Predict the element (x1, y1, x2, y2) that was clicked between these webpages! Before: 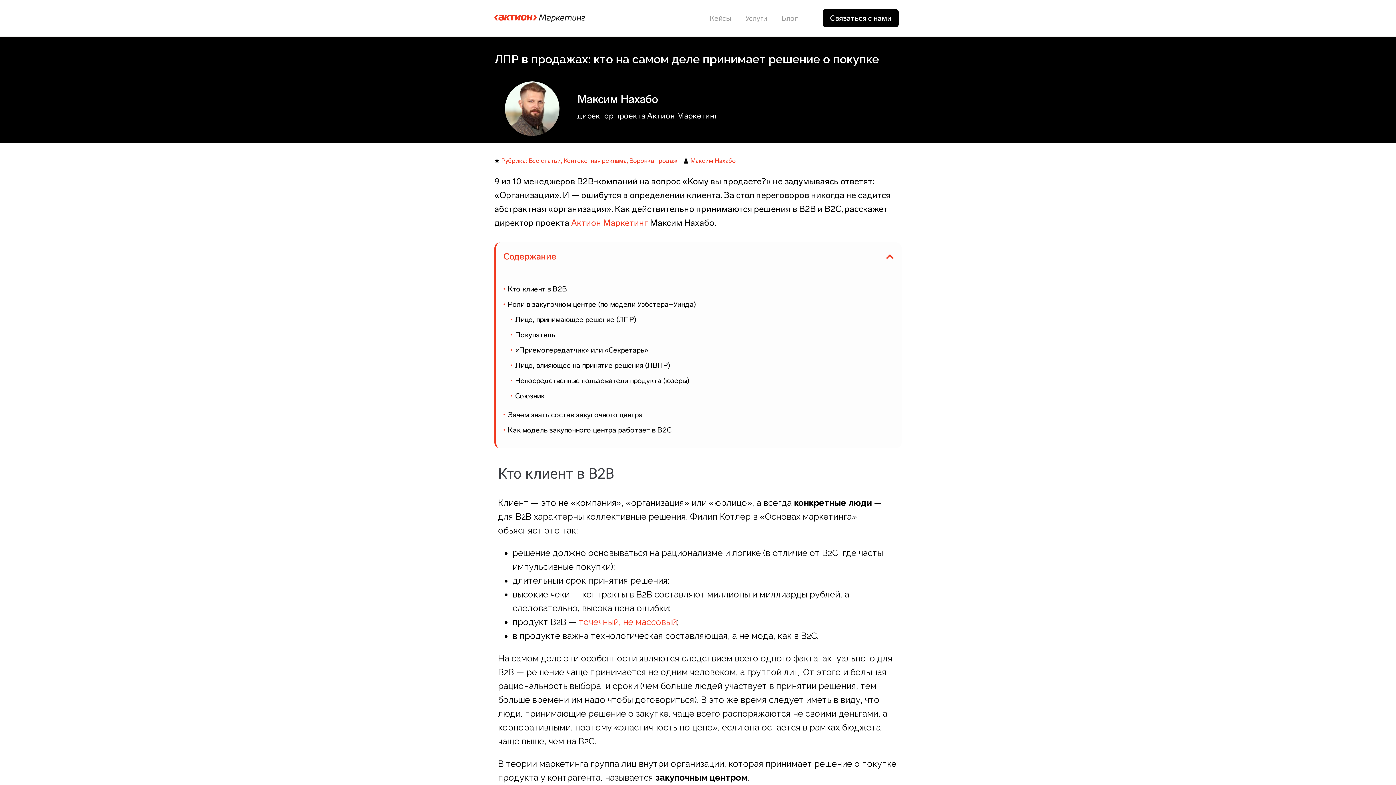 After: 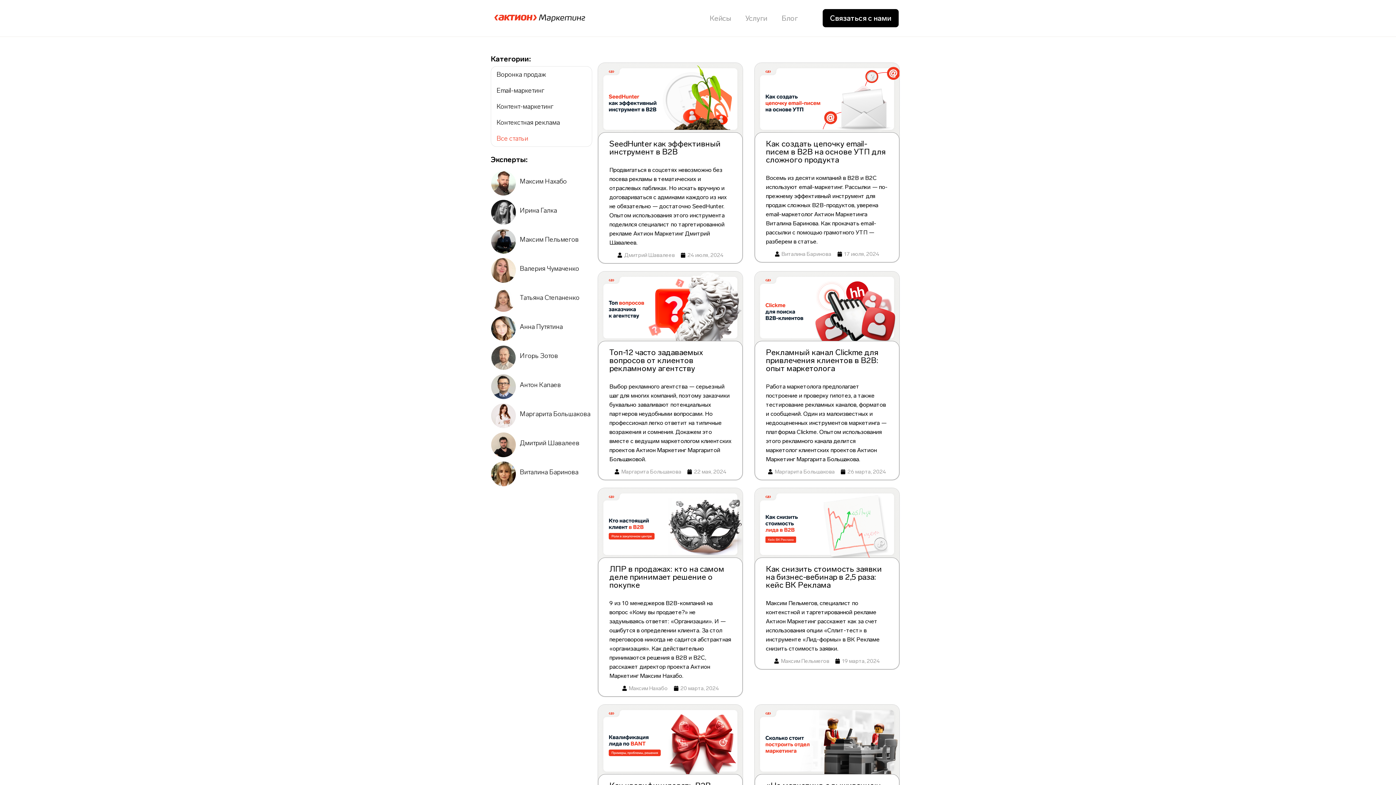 Action: label: Все статьи bbox: (528, 157, 561, 164)